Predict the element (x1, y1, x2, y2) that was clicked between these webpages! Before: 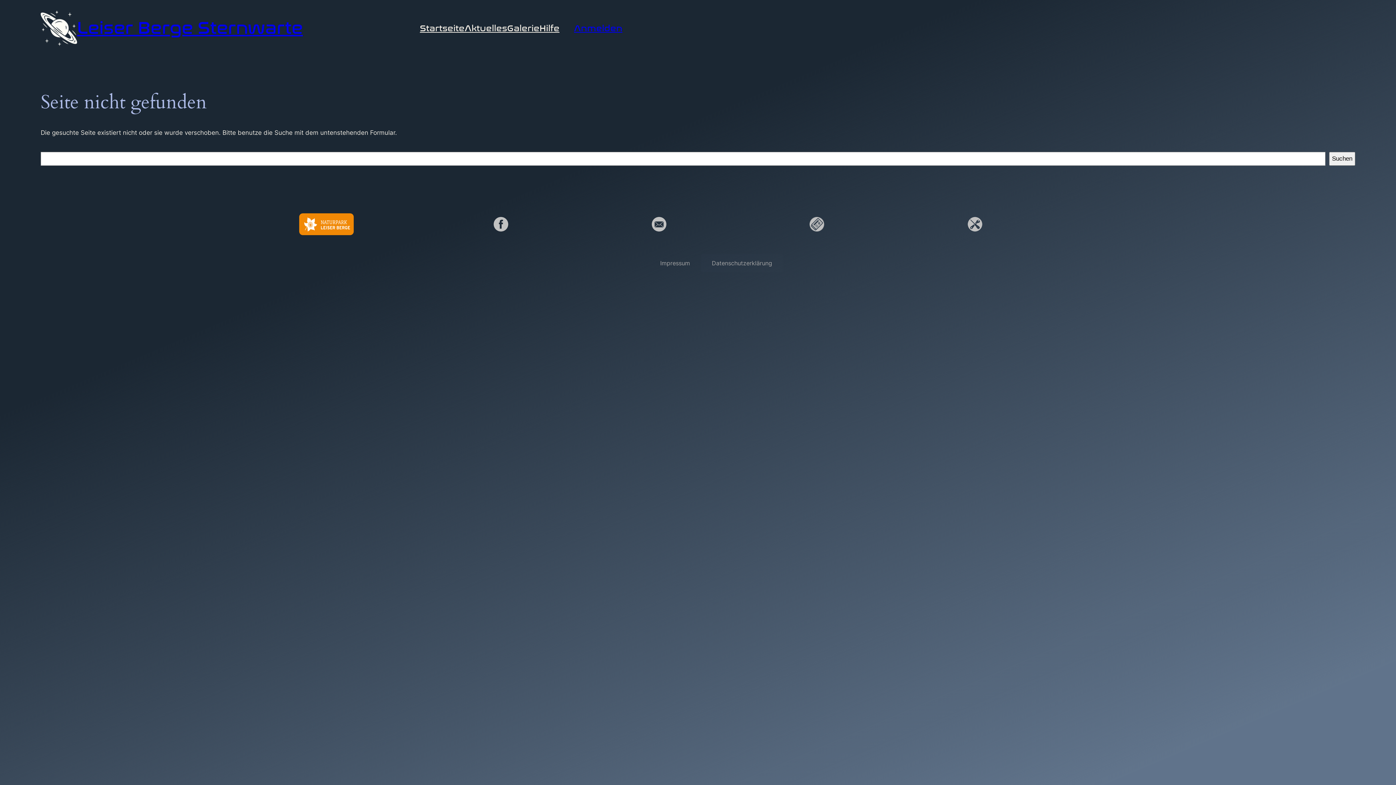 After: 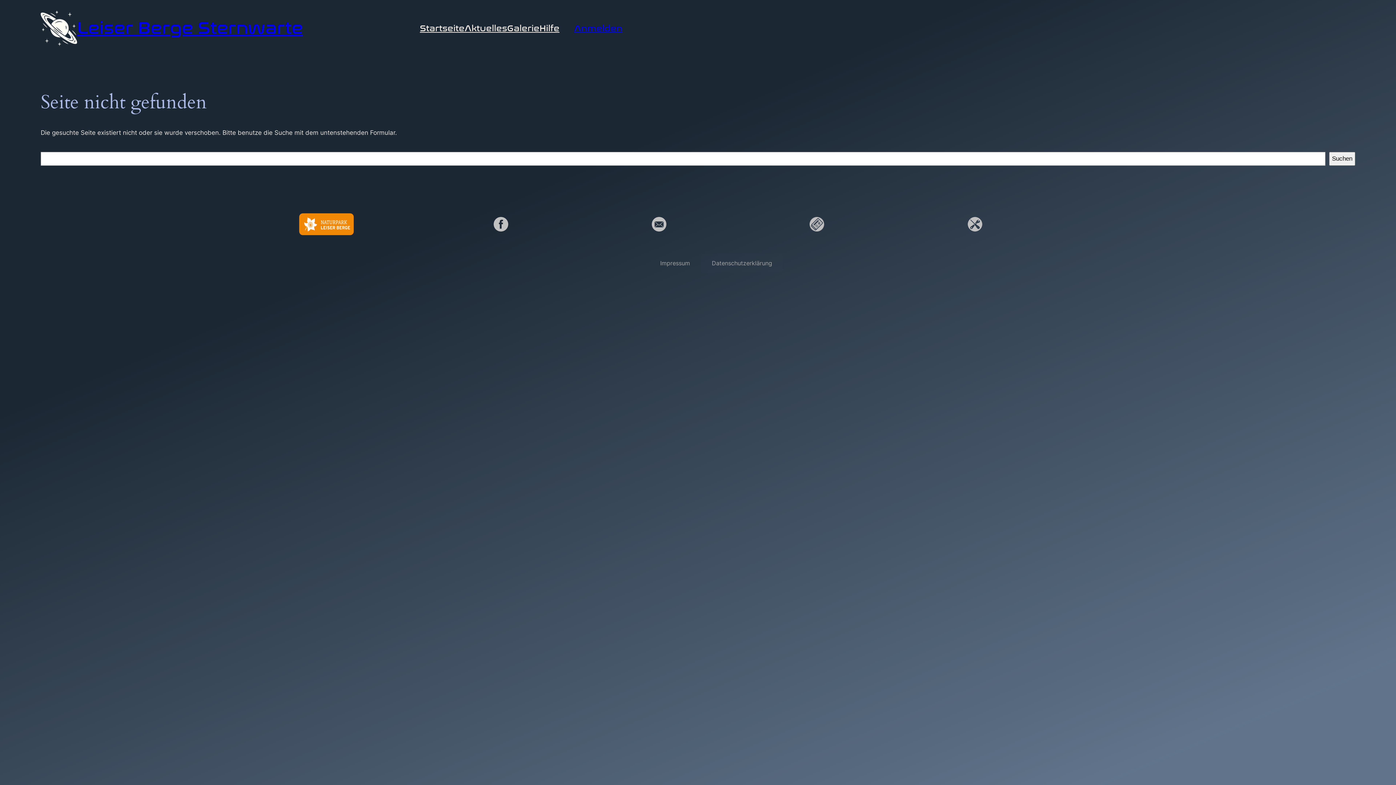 Action: bbox: (968, 220, 982, 227)